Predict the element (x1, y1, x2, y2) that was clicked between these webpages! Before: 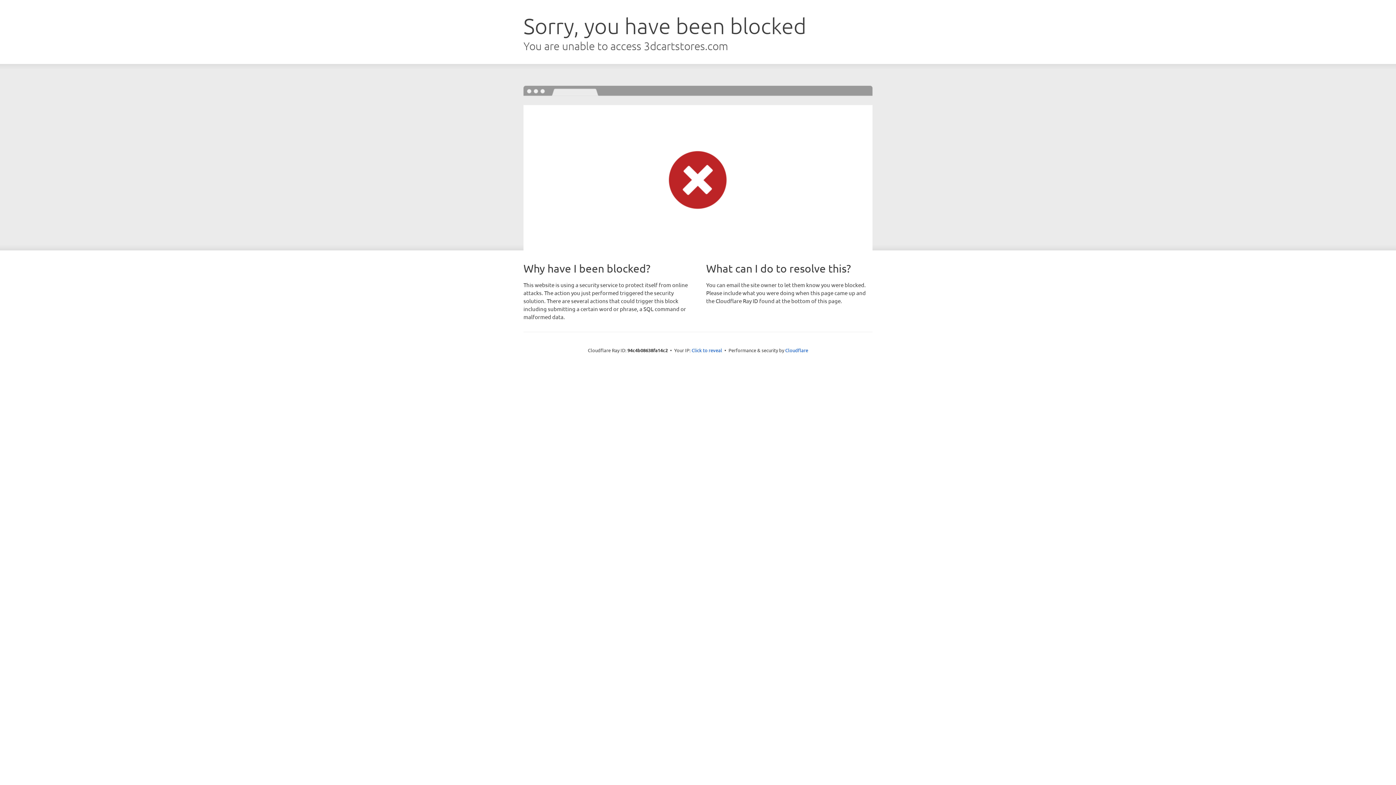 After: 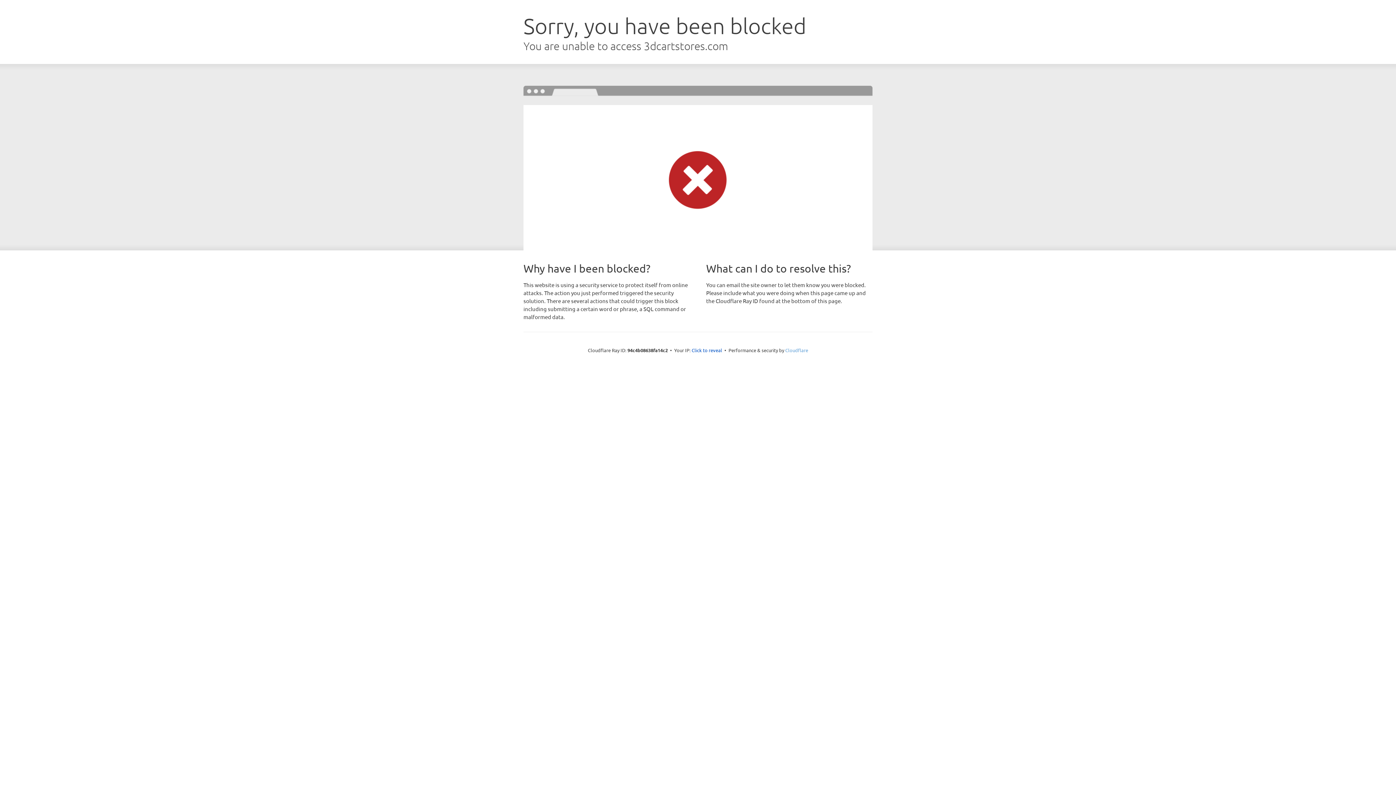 Action: bbox: (785, 347, 808, 353) label: Cloudflare